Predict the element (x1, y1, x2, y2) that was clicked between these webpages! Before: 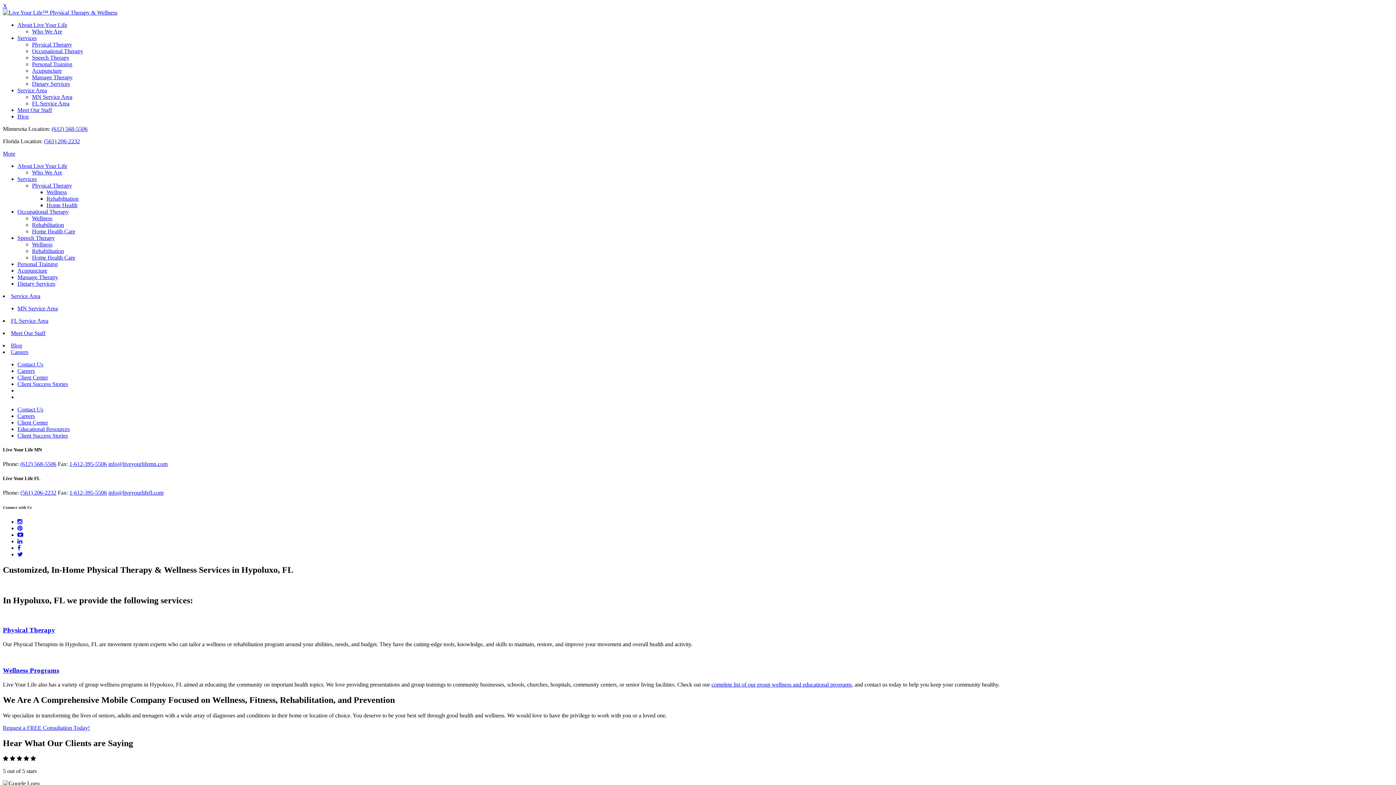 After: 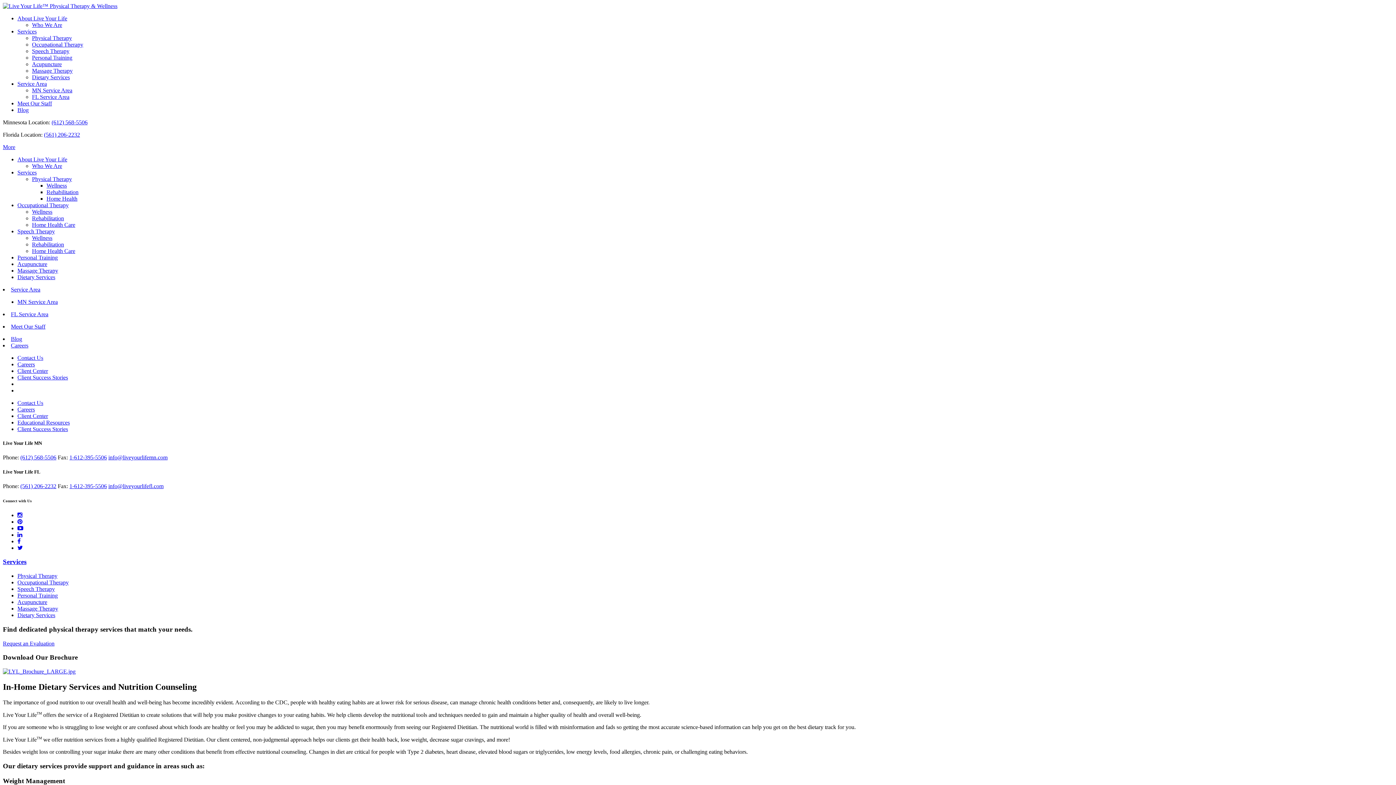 Action: label: Dietary Services bbox: (17, 280, 55, 286)